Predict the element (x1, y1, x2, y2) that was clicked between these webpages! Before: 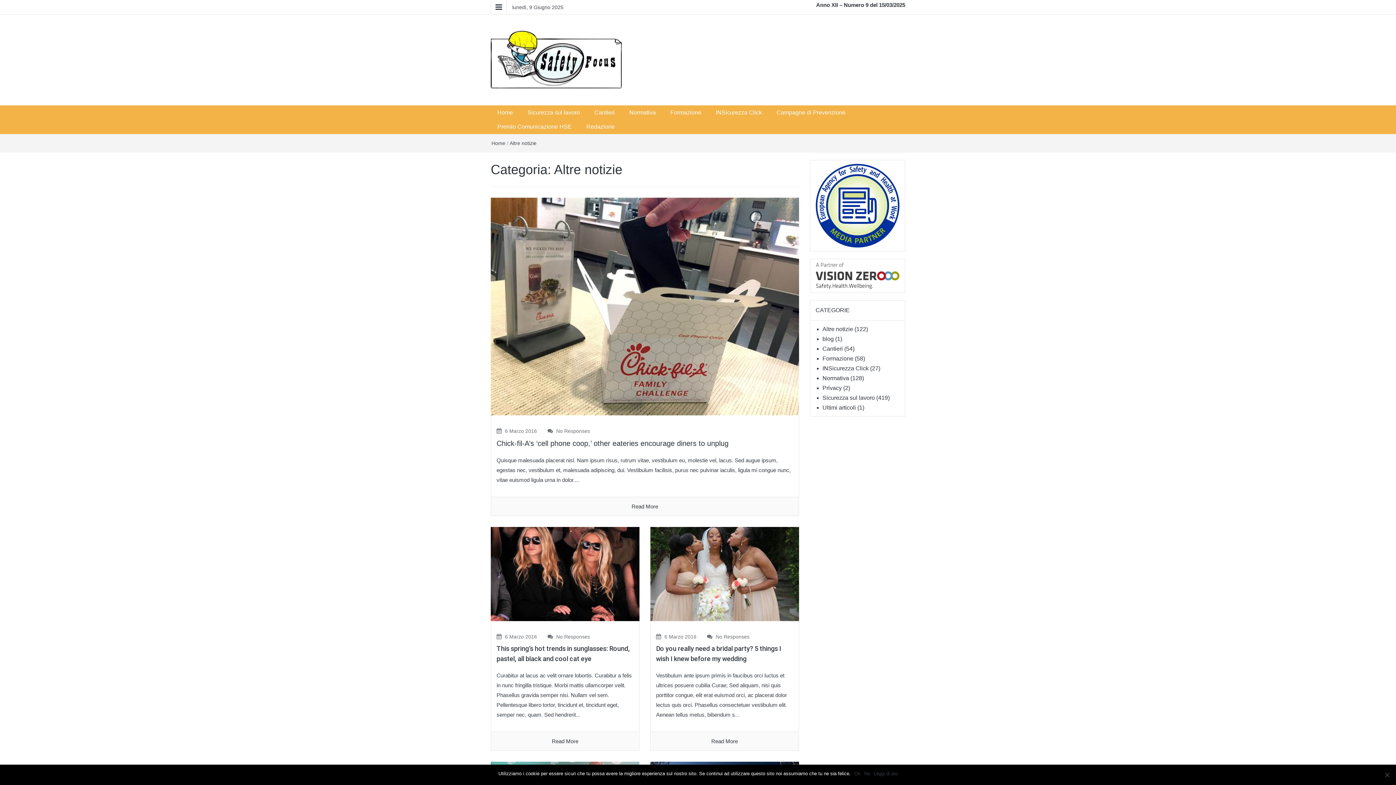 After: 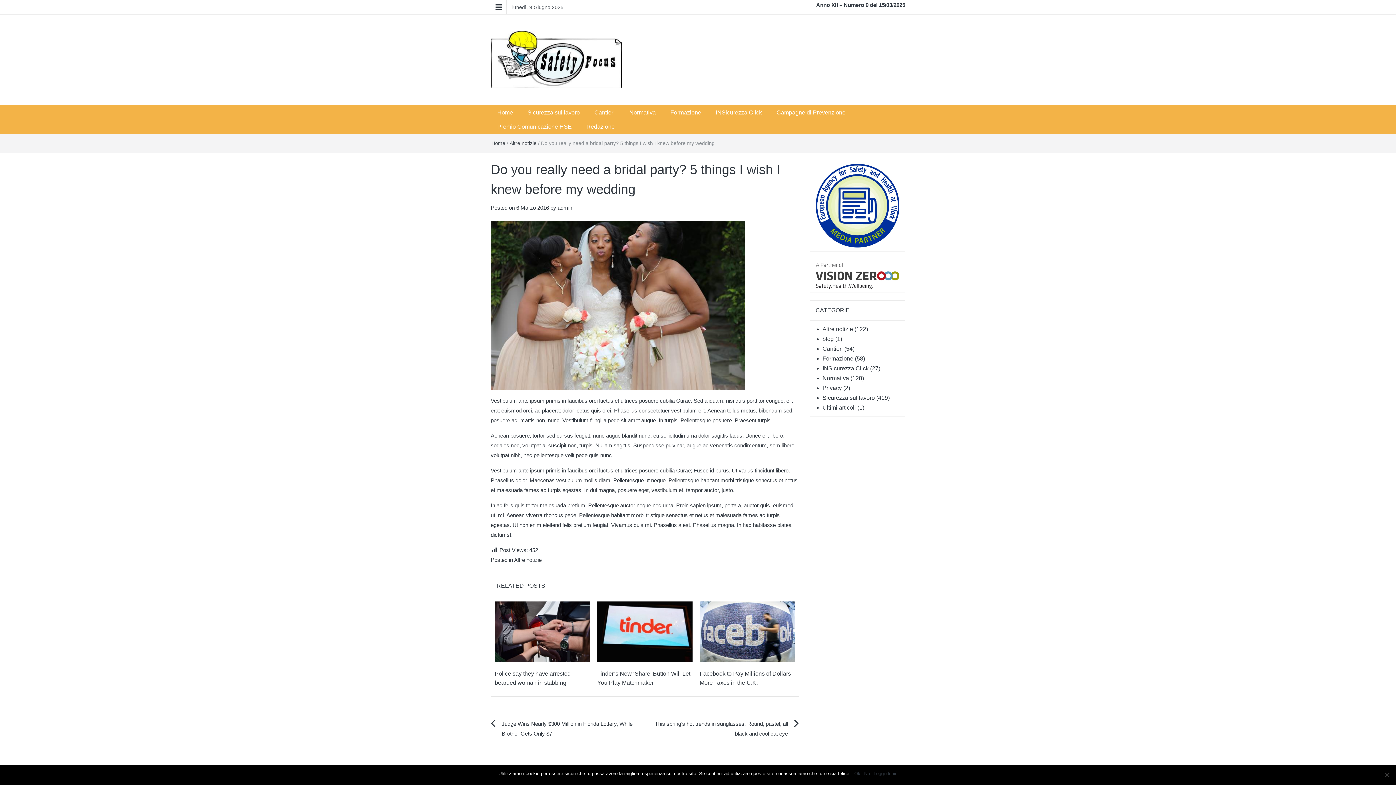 Action: label: Read More bbox: (650, 732, 799, 751)